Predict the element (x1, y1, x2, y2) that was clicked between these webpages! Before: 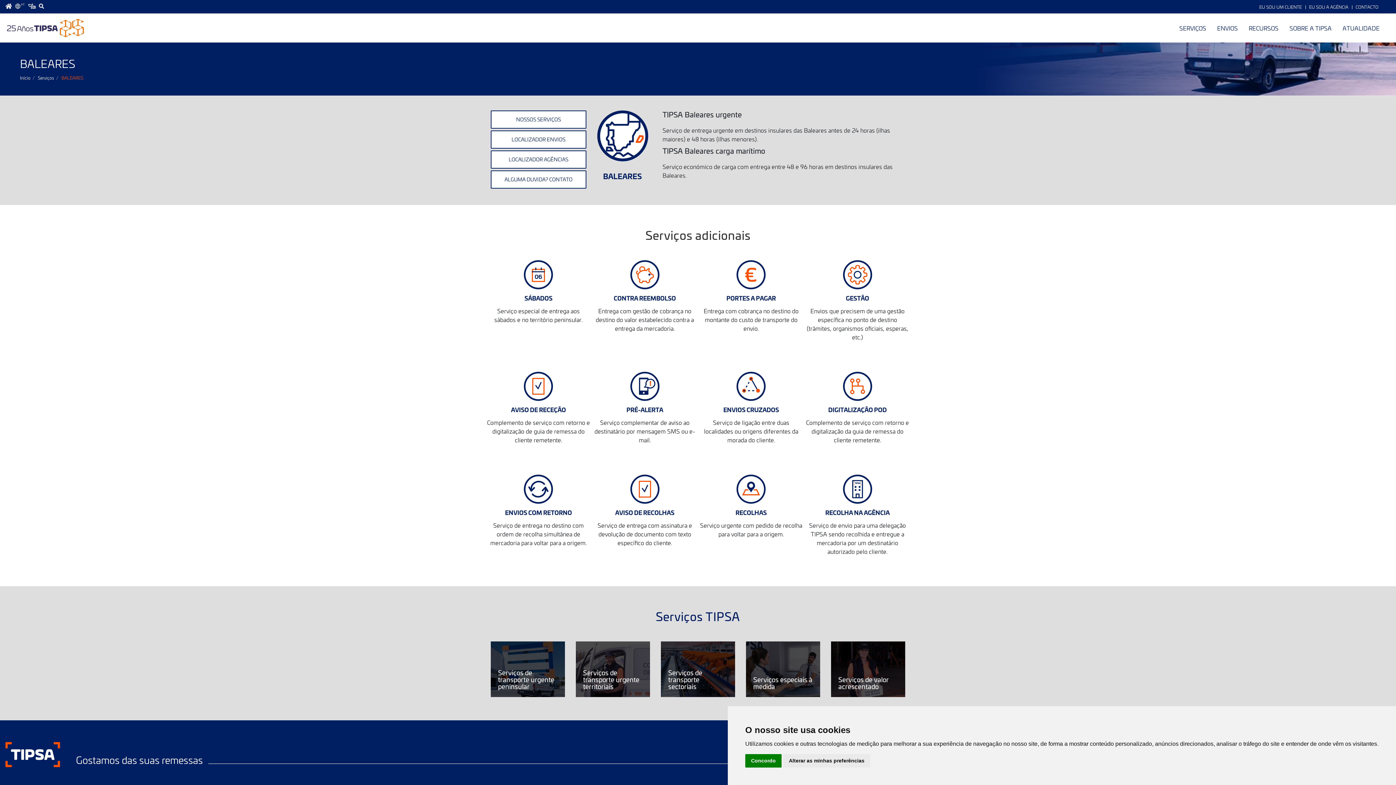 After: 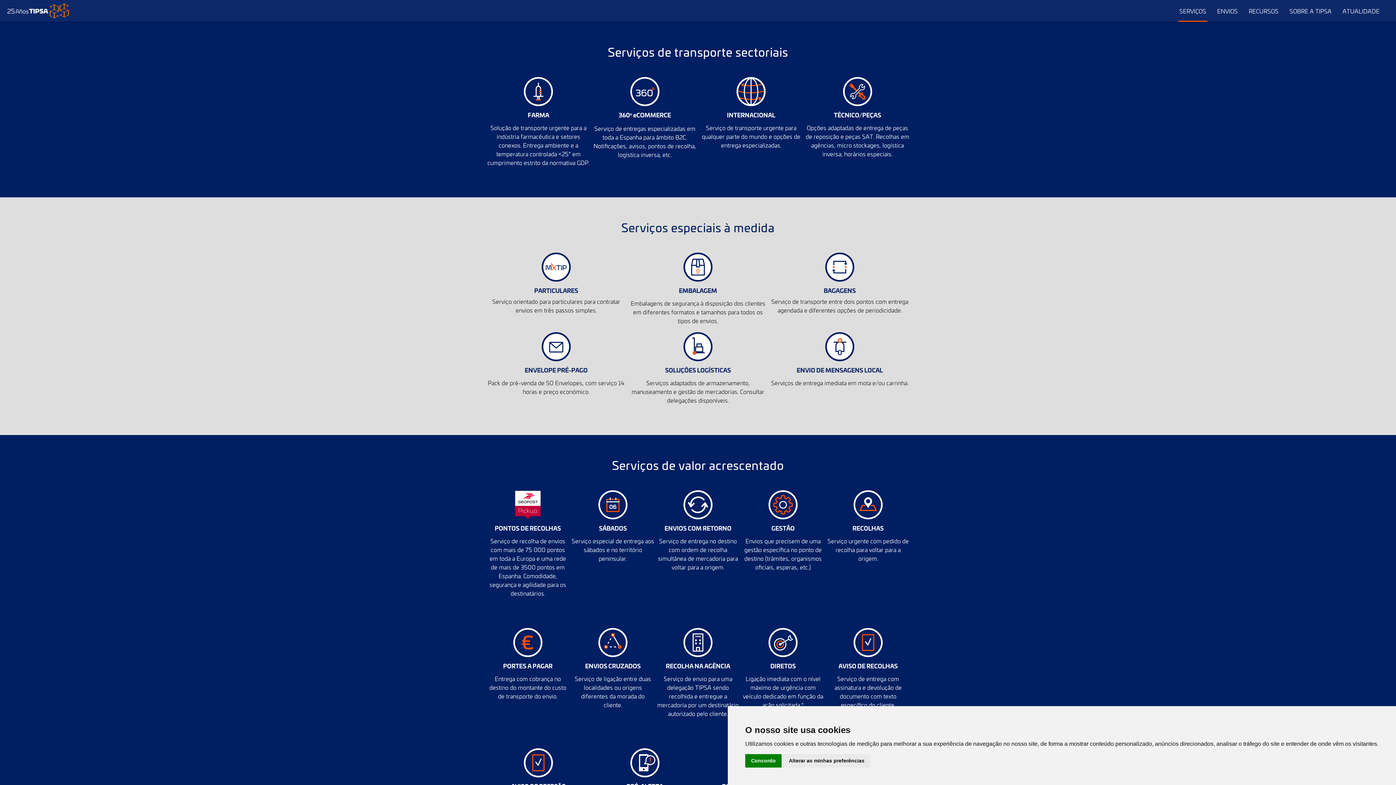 Action: bbox: (661, 641, 735, 697) label: Serviços de transporte sectoriais